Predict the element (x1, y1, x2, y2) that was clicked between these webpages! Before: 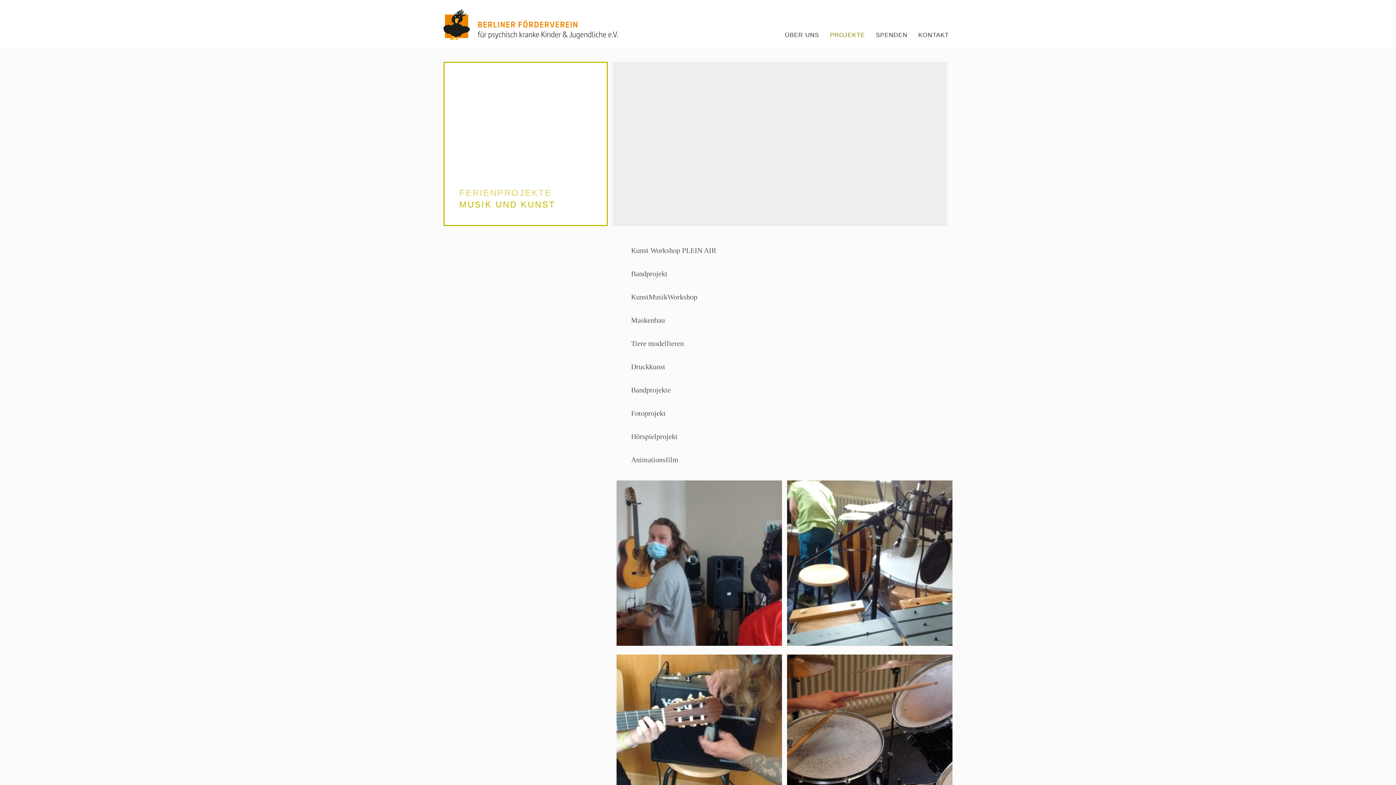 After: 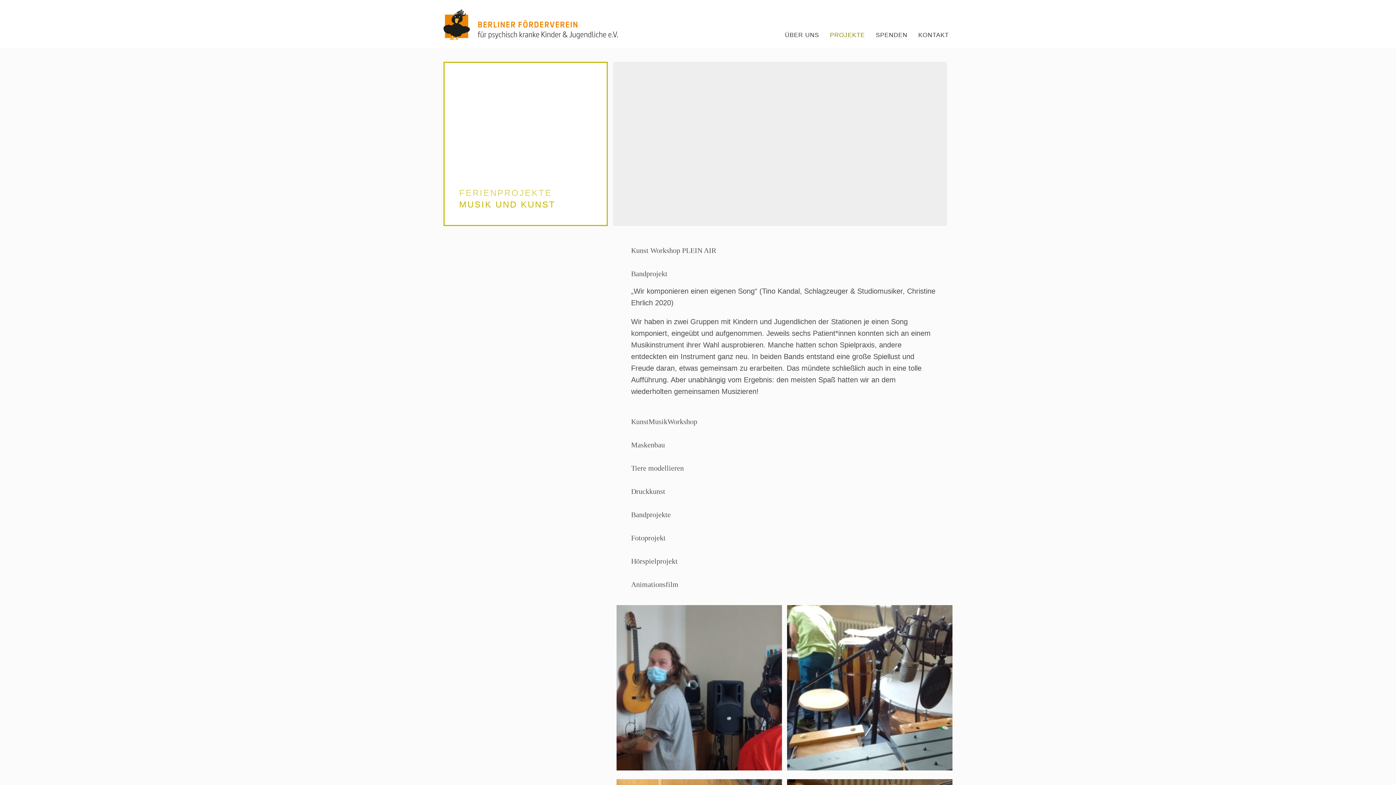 Action: bbox: (616, 267, 935, 283) label: Bandprojekt